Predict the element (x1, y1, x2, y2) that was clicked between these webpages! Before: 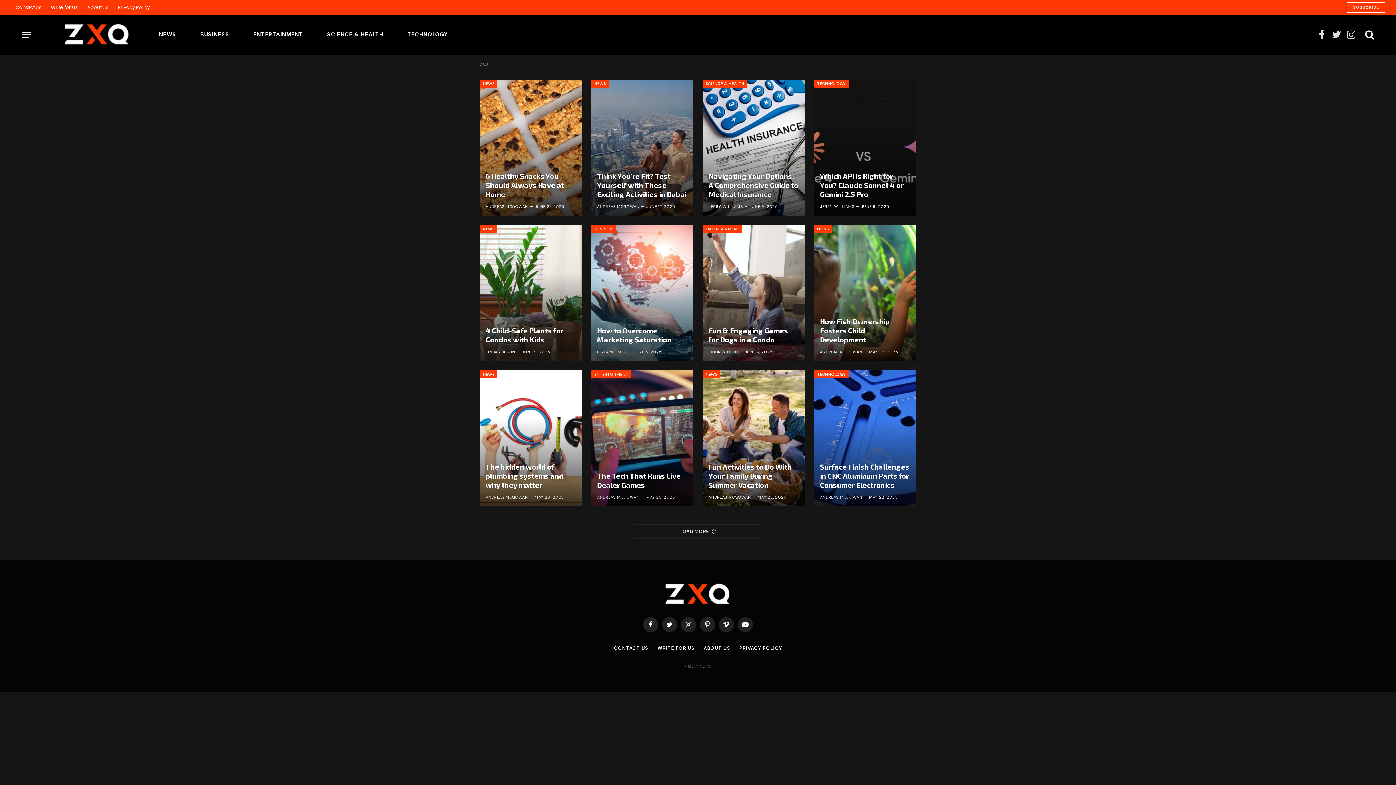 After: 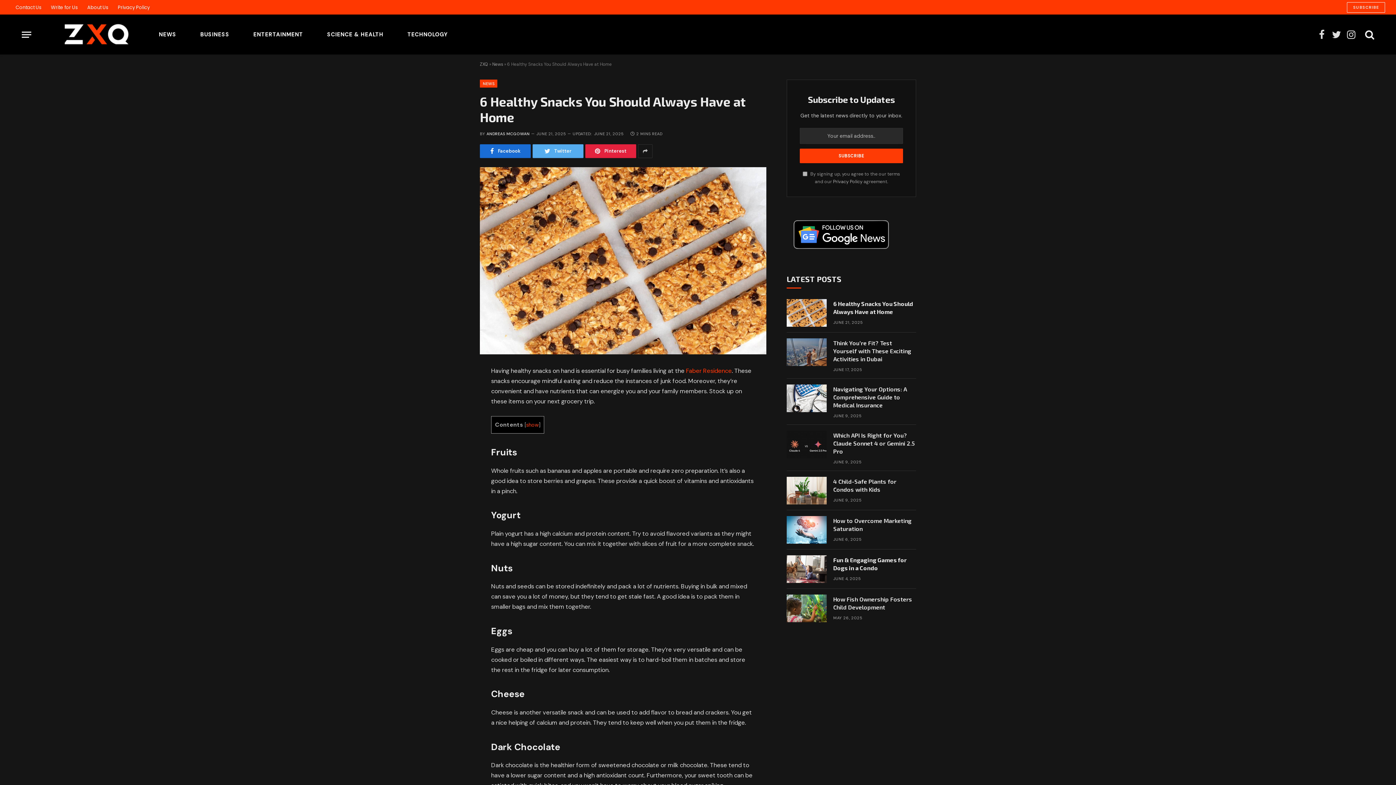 Action: label: 6 Healthy Snacks You Should Always Have at Home bbox: (485, 171, 576, 198)